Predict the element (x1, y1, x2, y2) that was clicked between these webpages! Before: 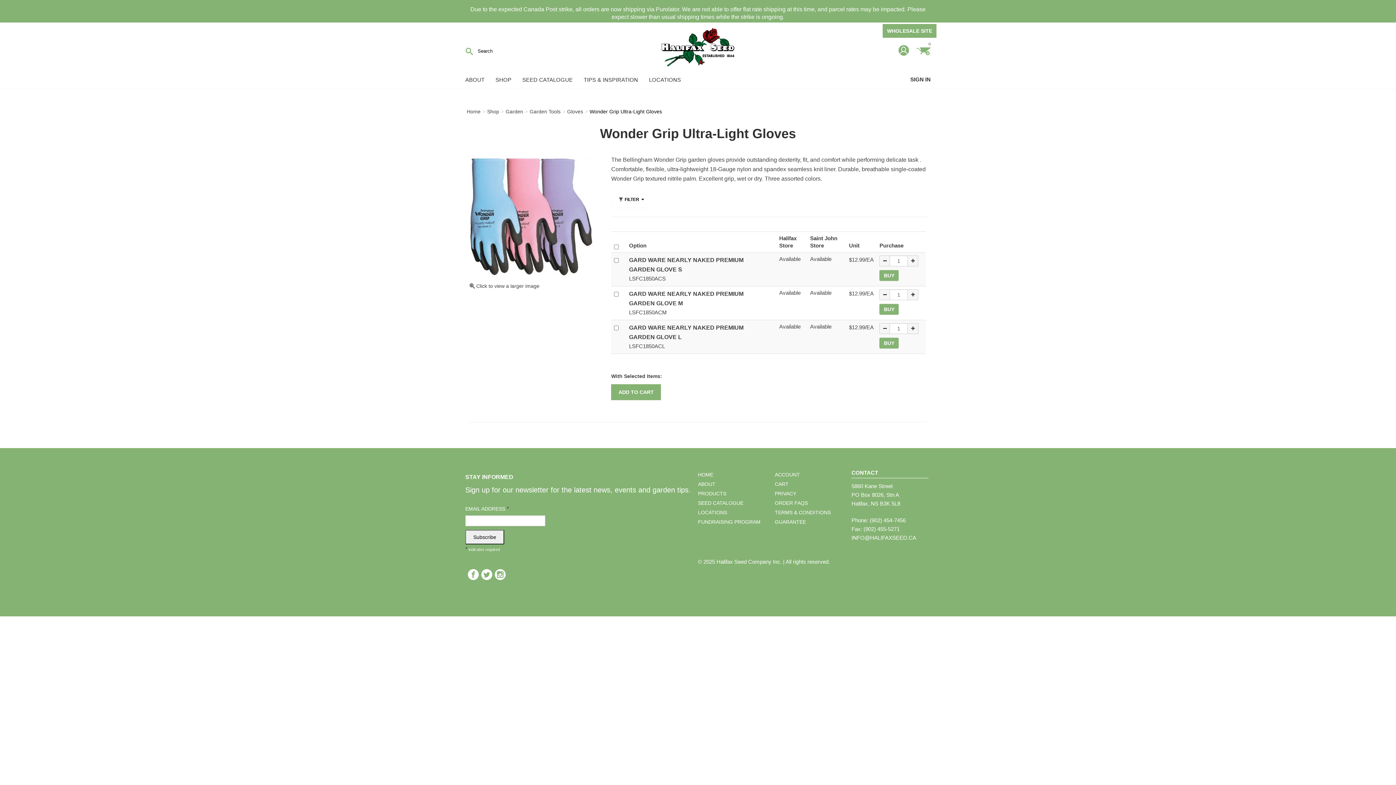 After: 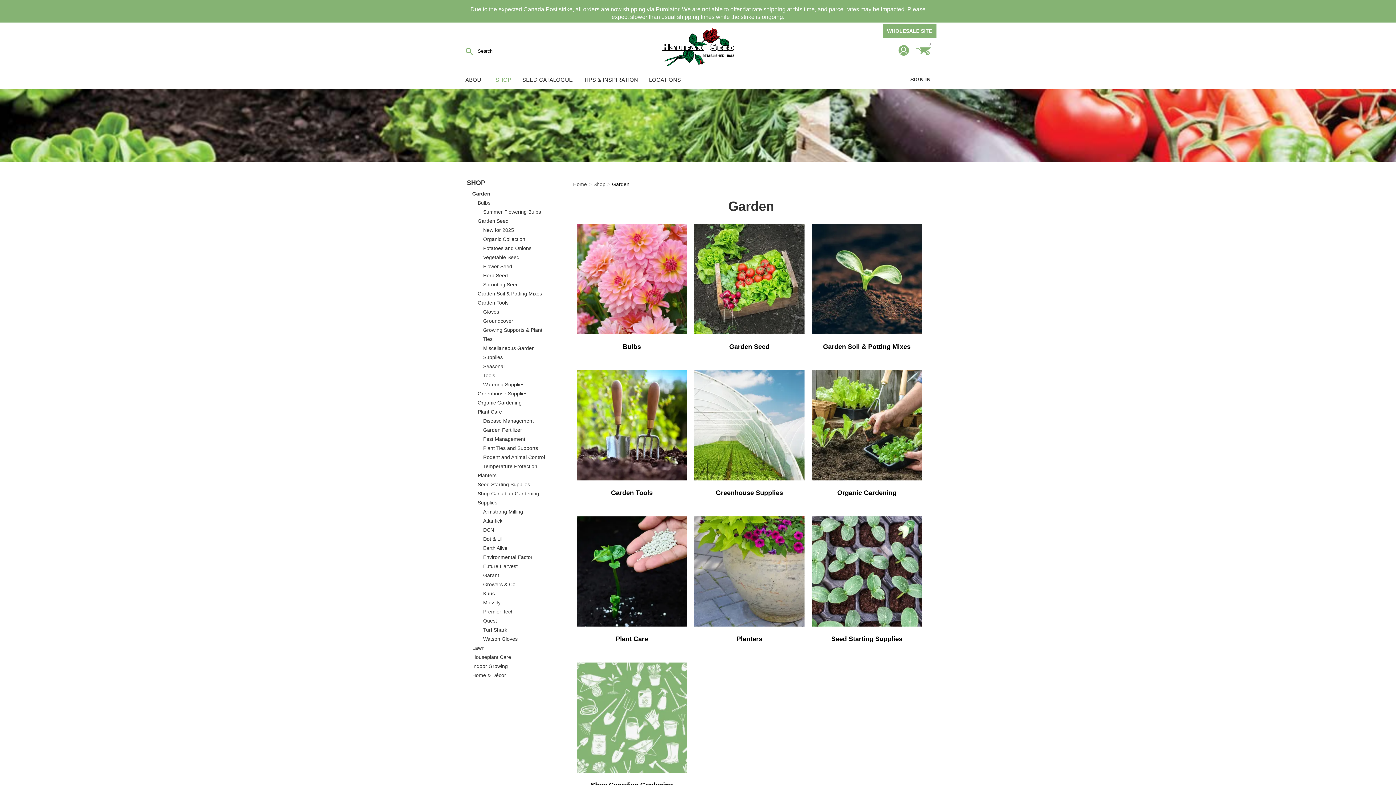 Action: label: Garden bbox: (505, 108, 523, 114)